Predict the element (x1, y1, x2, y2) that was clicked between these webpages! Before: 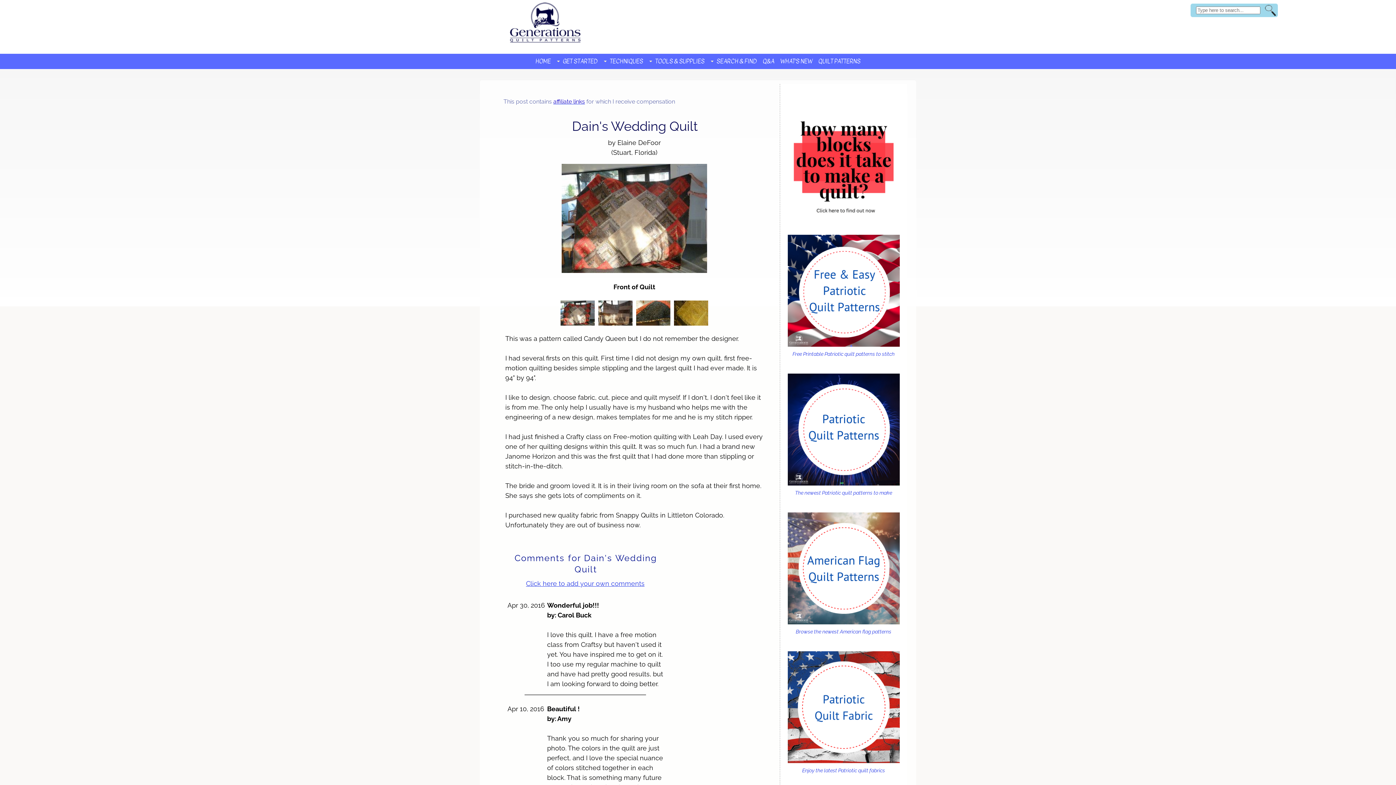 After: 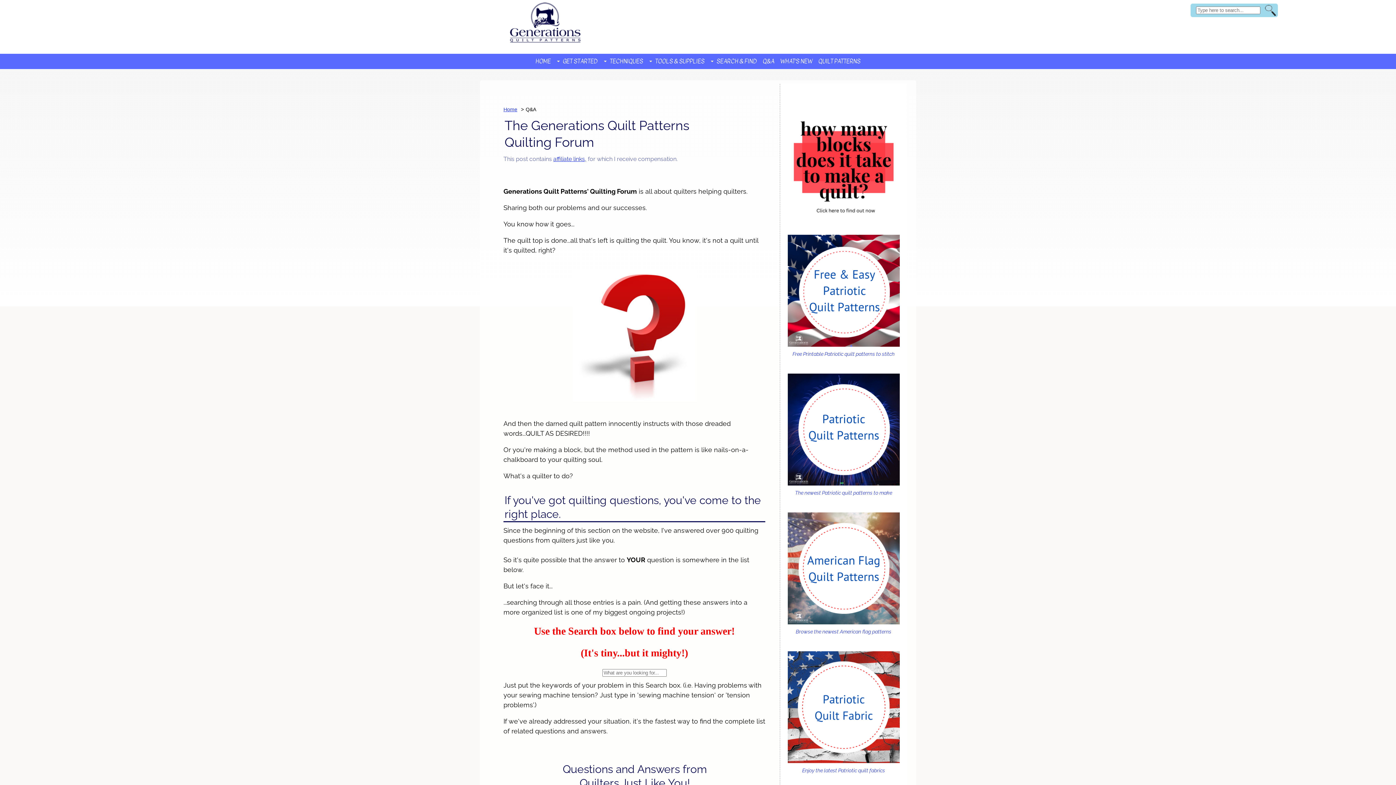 Action: label: Q&A bbox: (760, 56, 777, 66)